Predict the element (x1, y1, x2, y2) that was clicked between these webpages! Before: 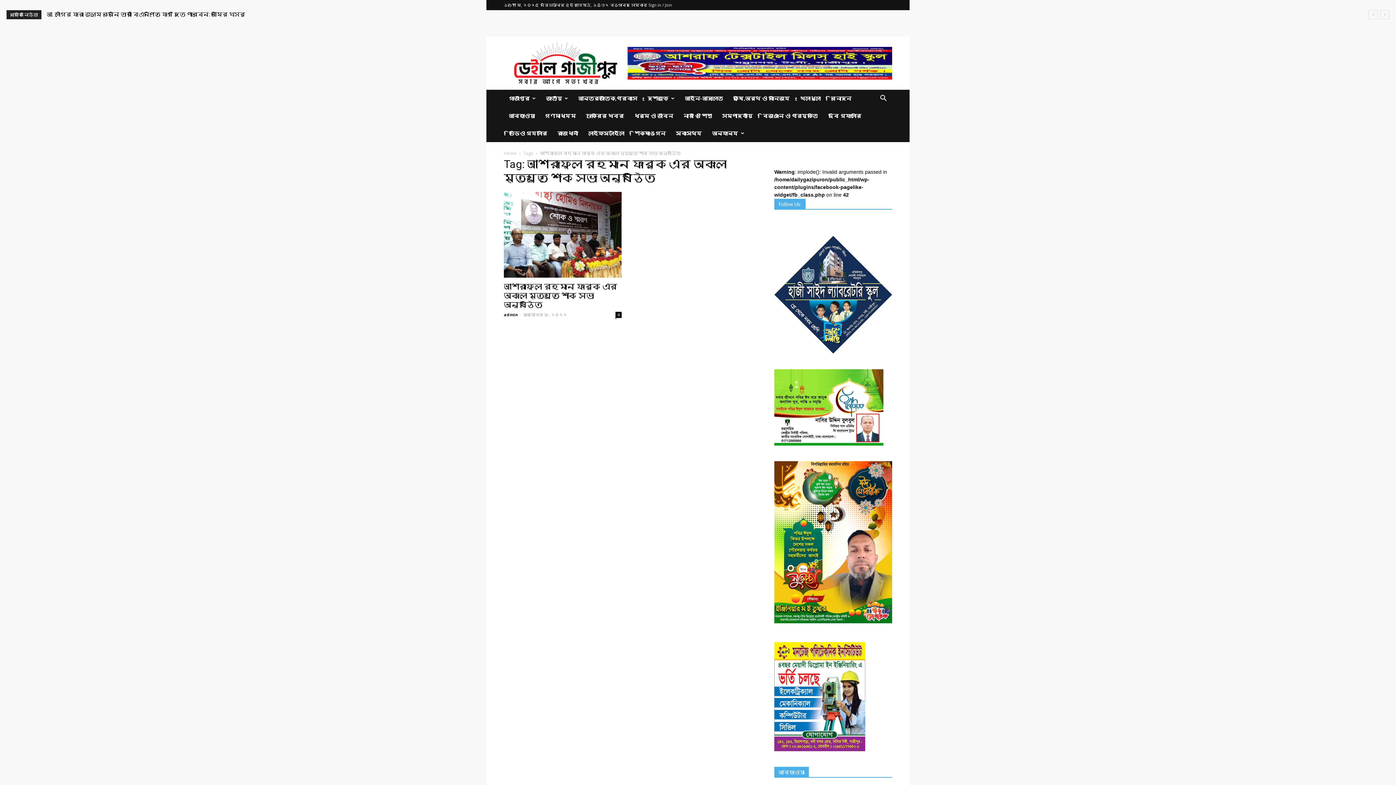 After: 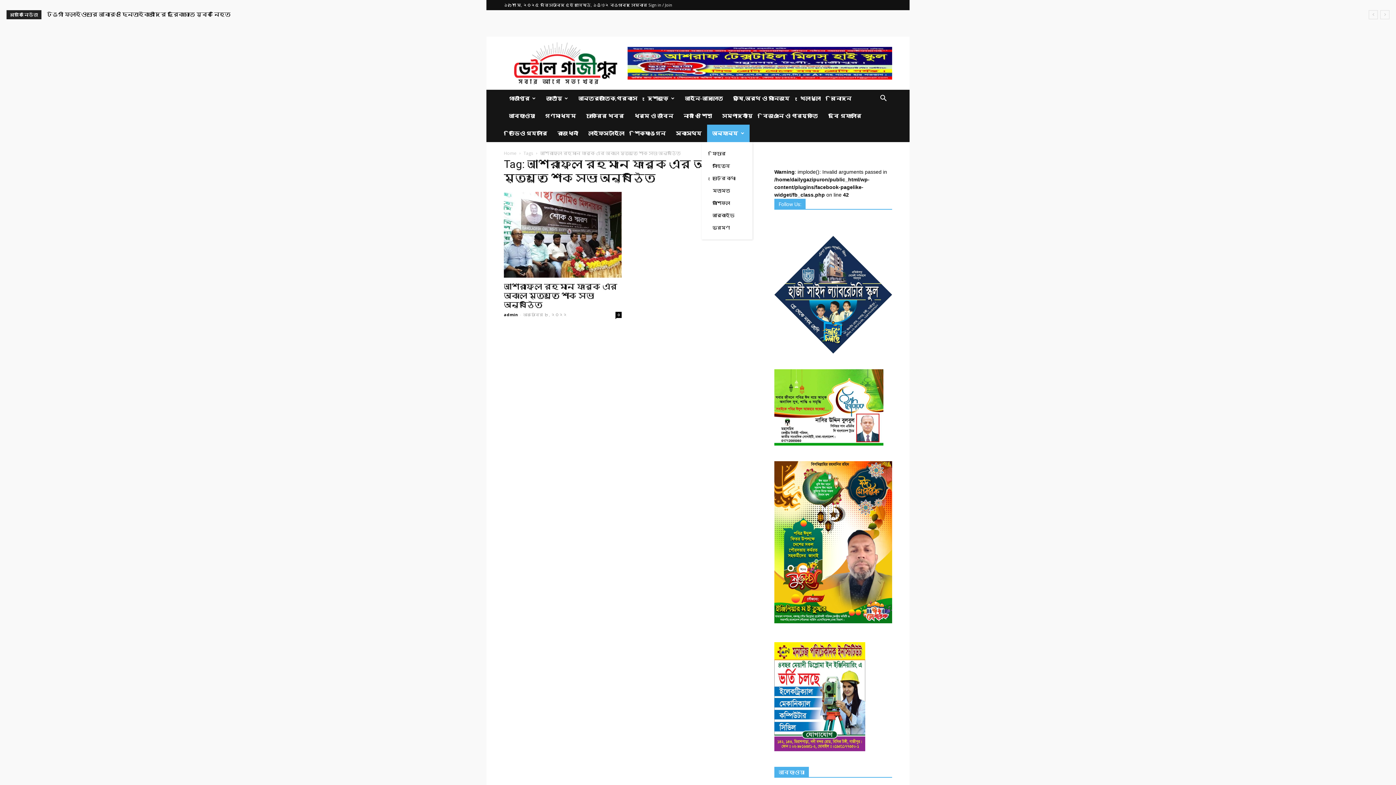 Action: bbox: (707, 124, 749, 142) label: অন্যান্য